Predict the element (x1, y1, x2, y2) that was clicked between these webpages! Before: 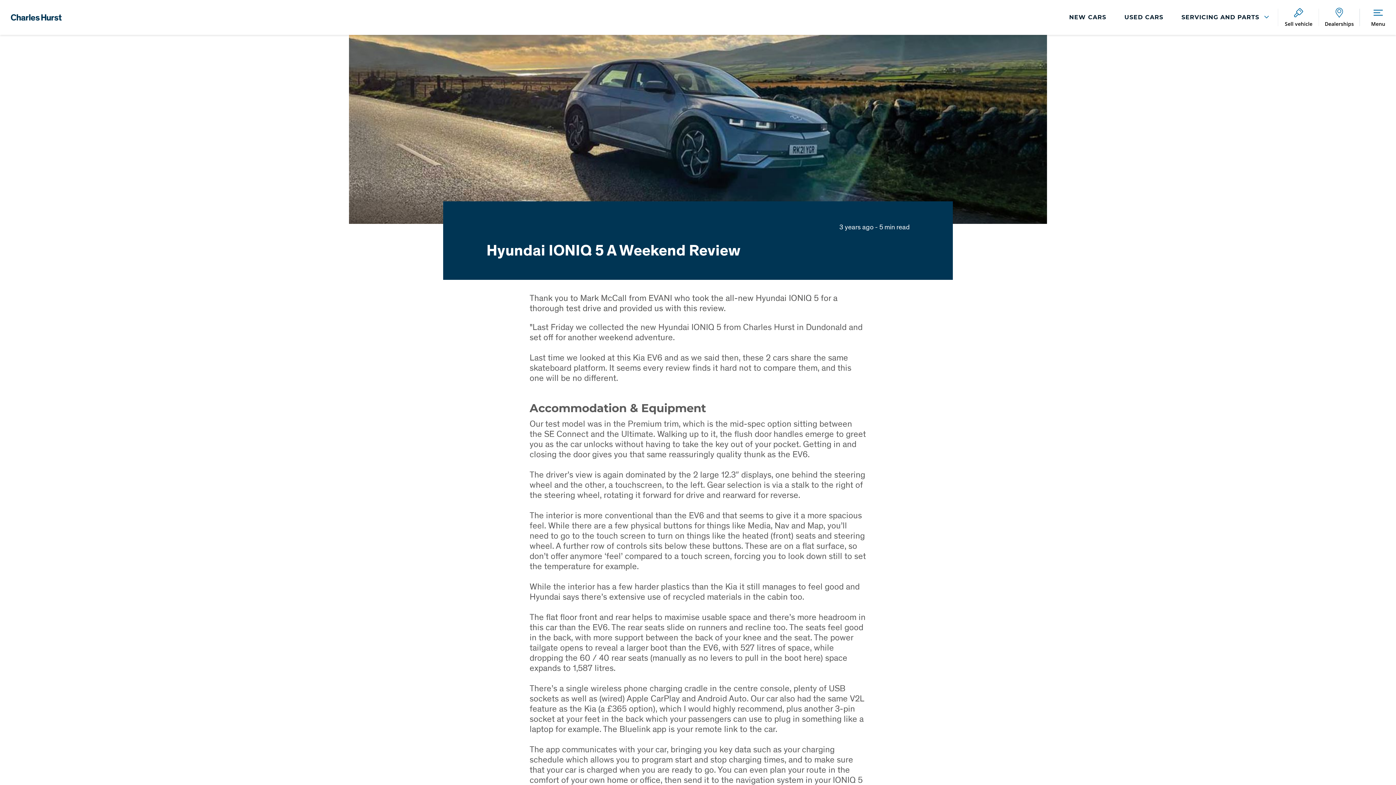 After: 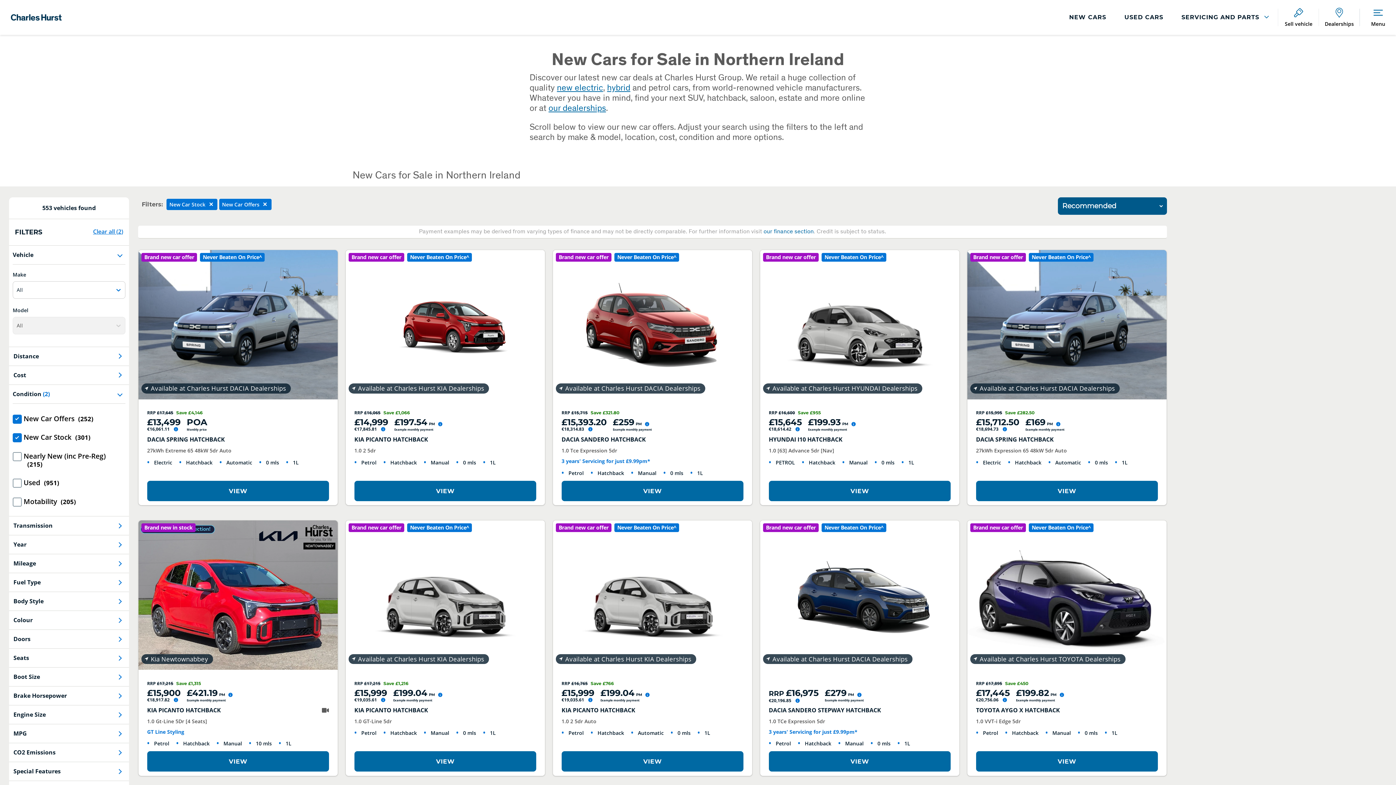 Action: bbox: (1069, 14, 1106, 20) label: NEW CARS